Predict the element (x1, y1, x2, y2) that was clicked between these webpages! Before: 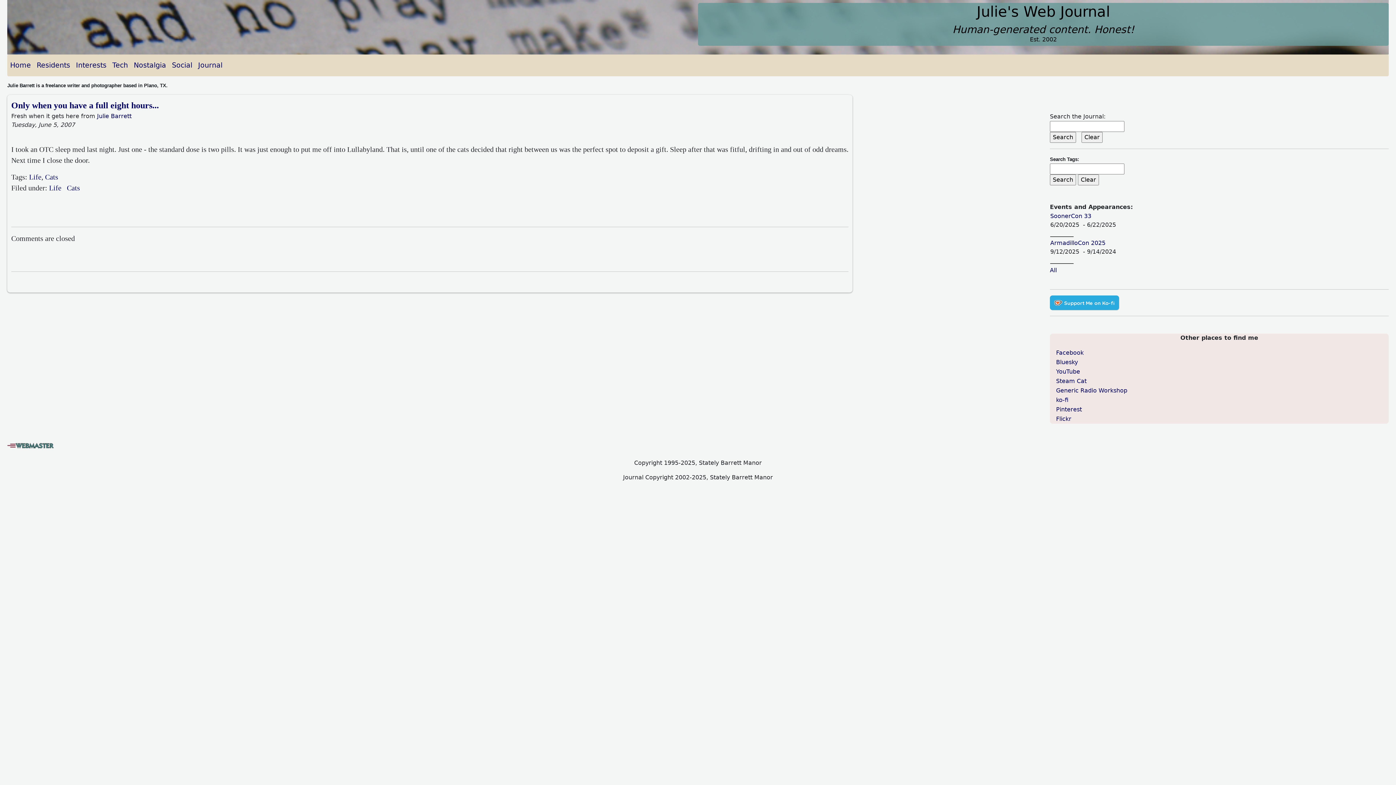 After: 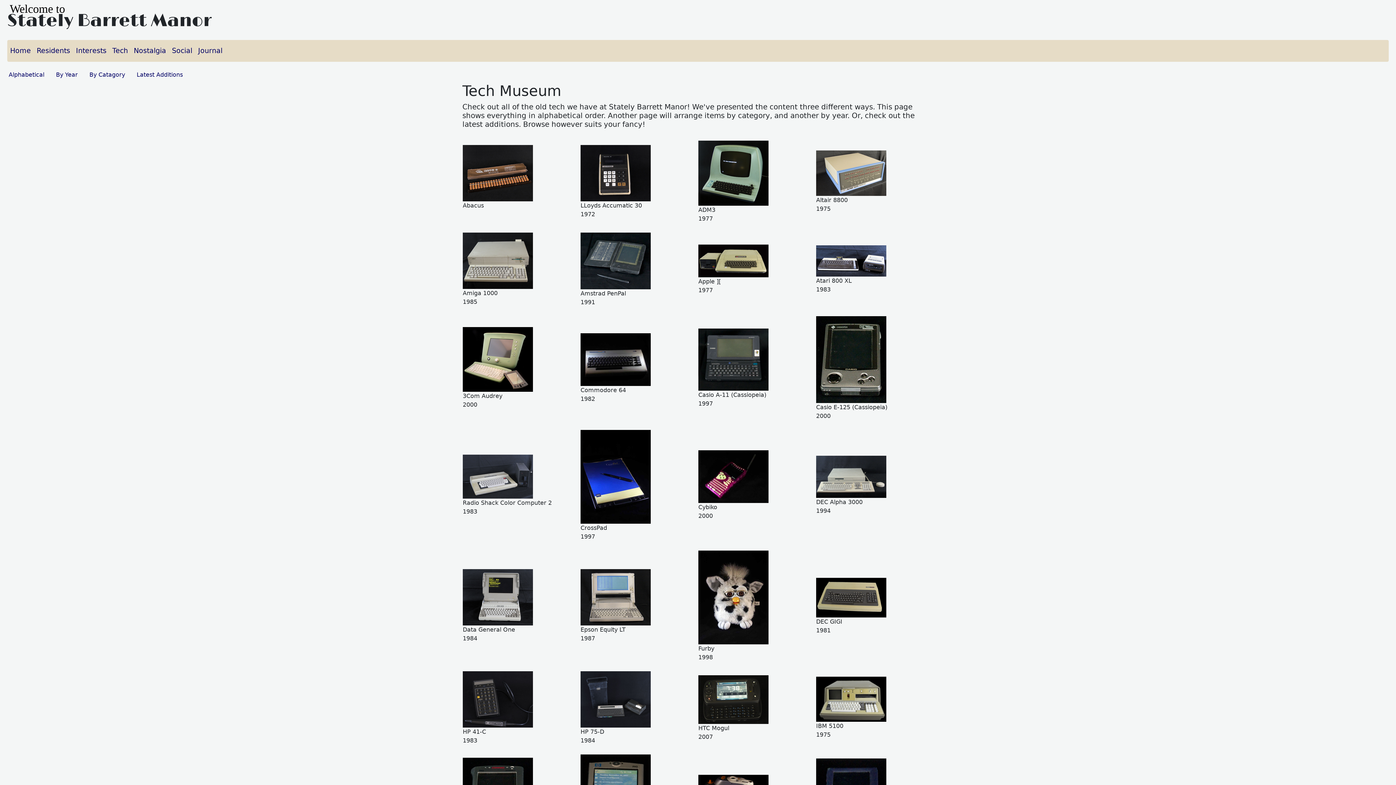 Action: label: Tech bbox: (109, 57, 130, 73)